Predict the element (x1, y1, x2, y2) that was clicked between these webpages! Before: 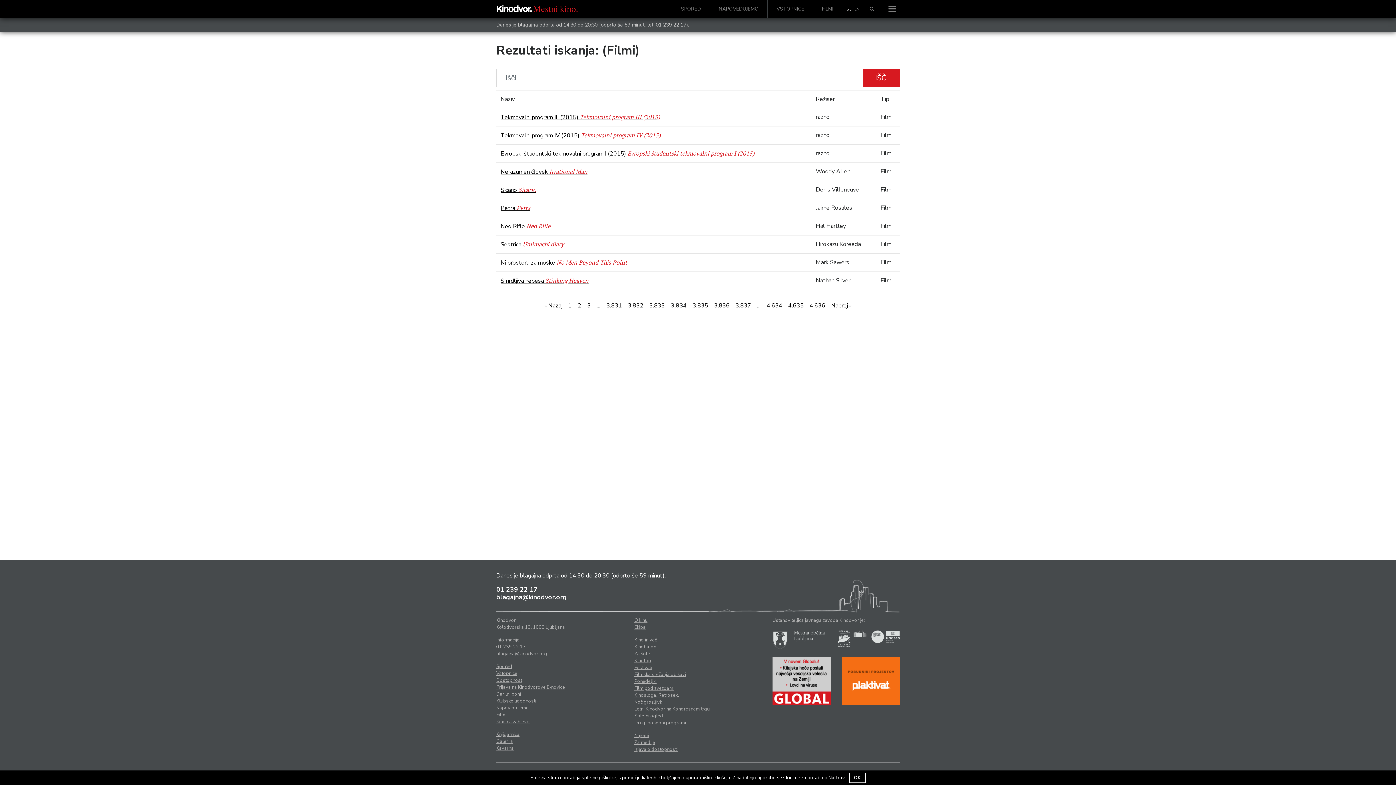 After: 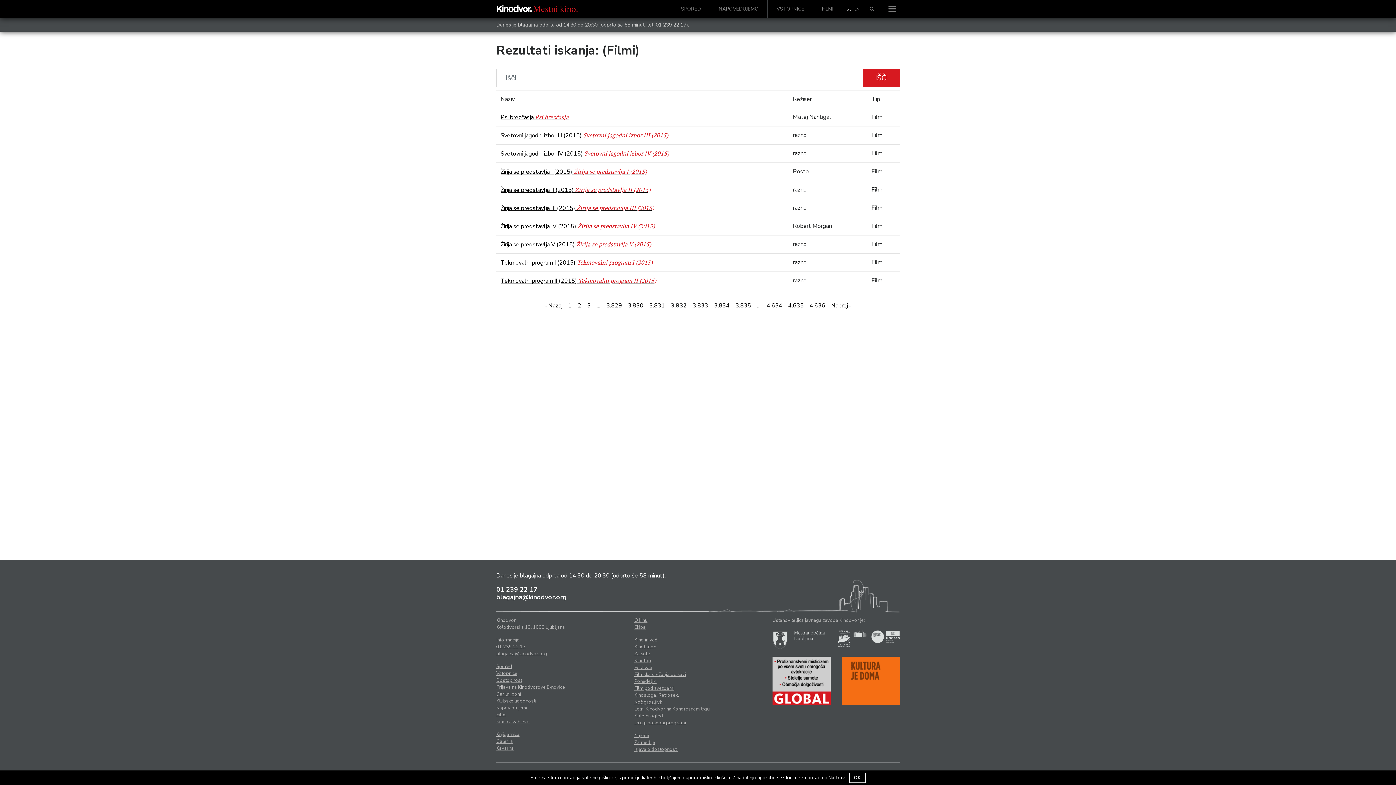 Action: label: 3.832 bbox: (625, 298, 646, 313)